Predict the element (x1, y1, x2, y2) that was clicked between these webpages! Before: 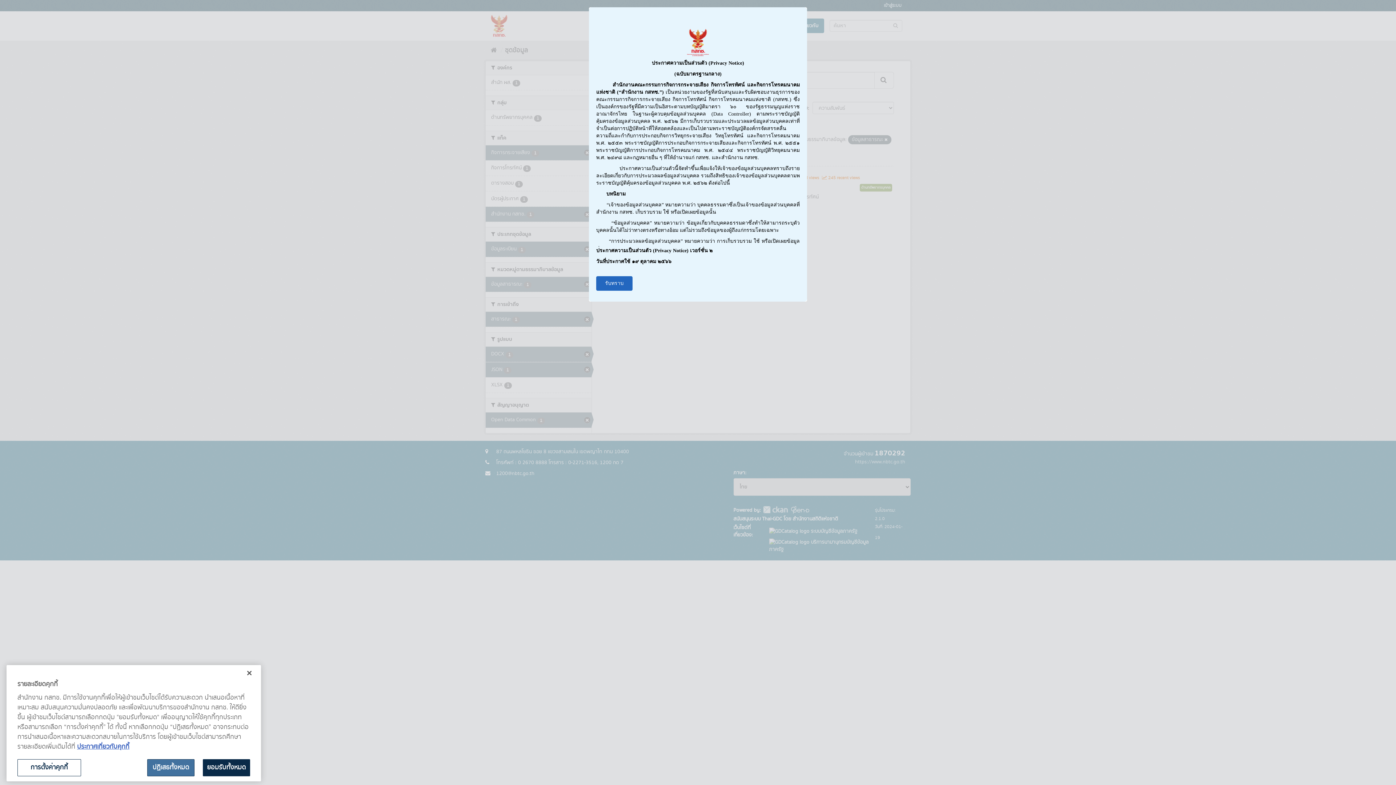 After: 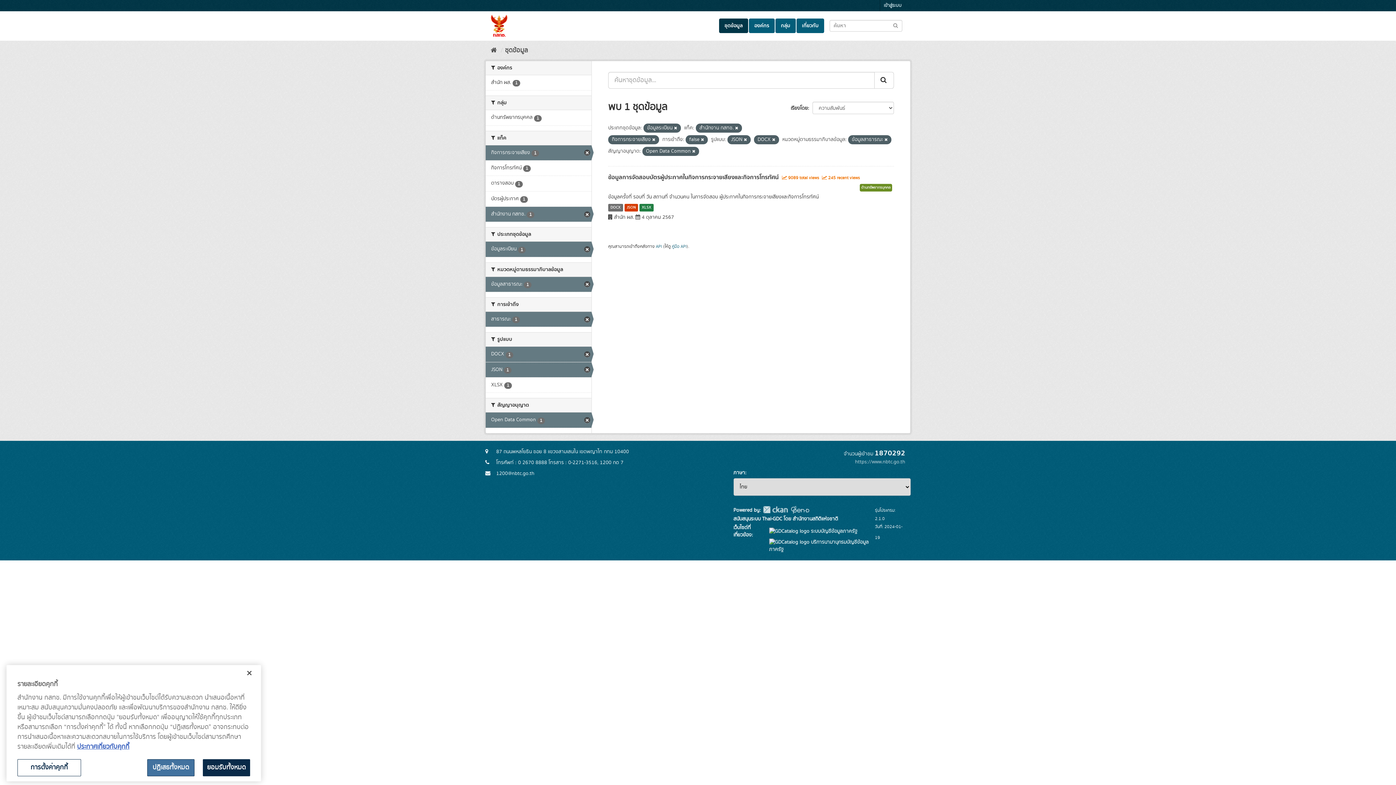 Action: bbox: (596, 276, 632, 290) label: รับทราบ